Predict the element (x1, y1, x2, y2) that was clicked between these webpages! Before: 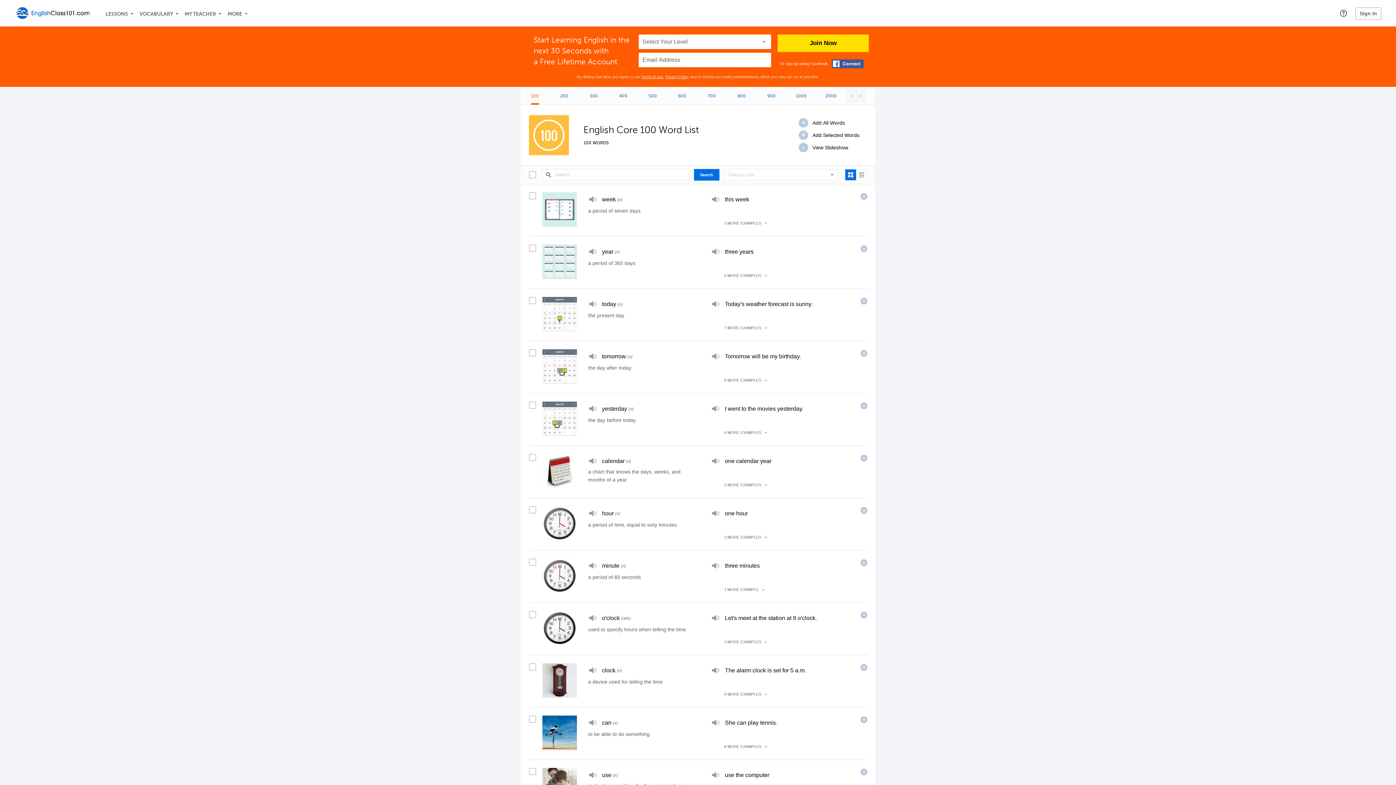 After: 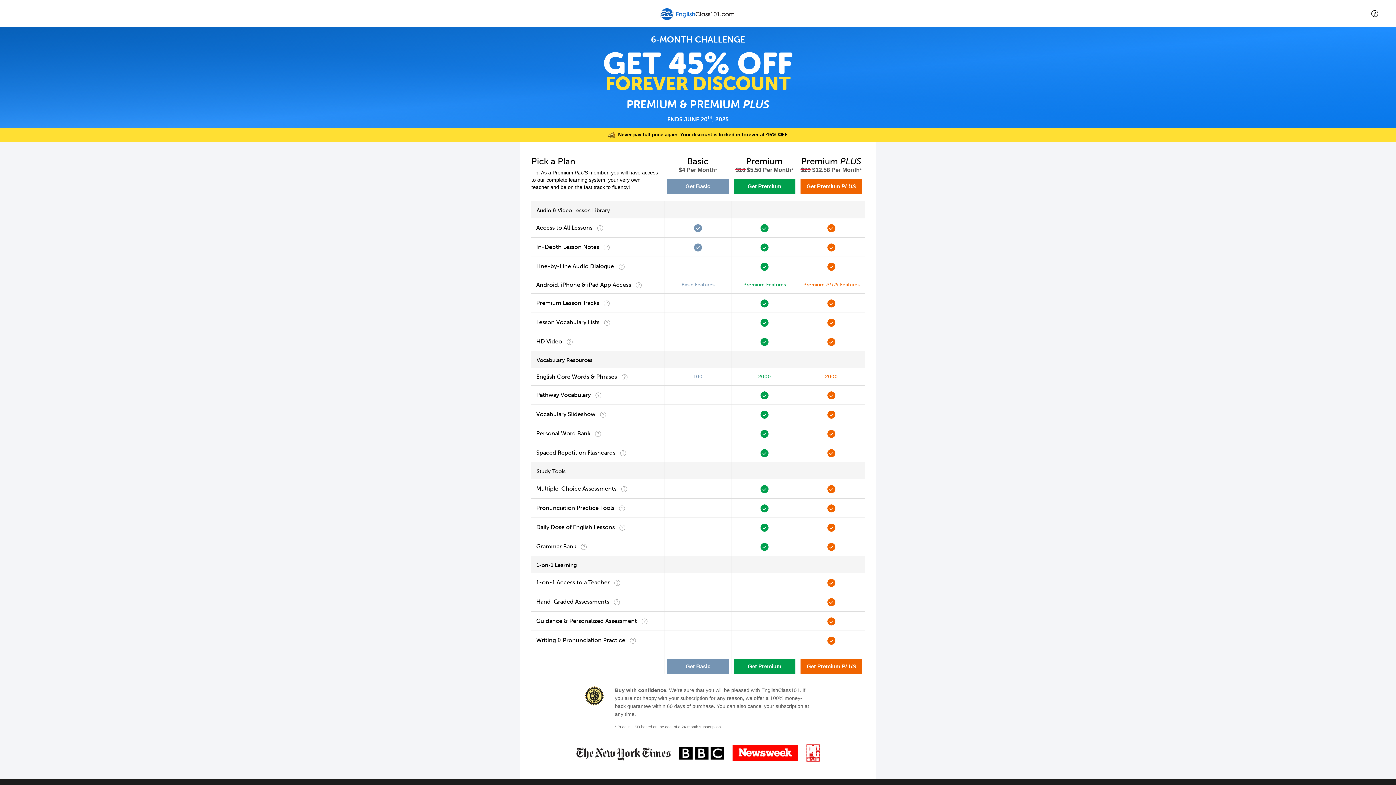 Action: label: 2 MORE EXAMPLES bbox: (724, 482, 767, 487)